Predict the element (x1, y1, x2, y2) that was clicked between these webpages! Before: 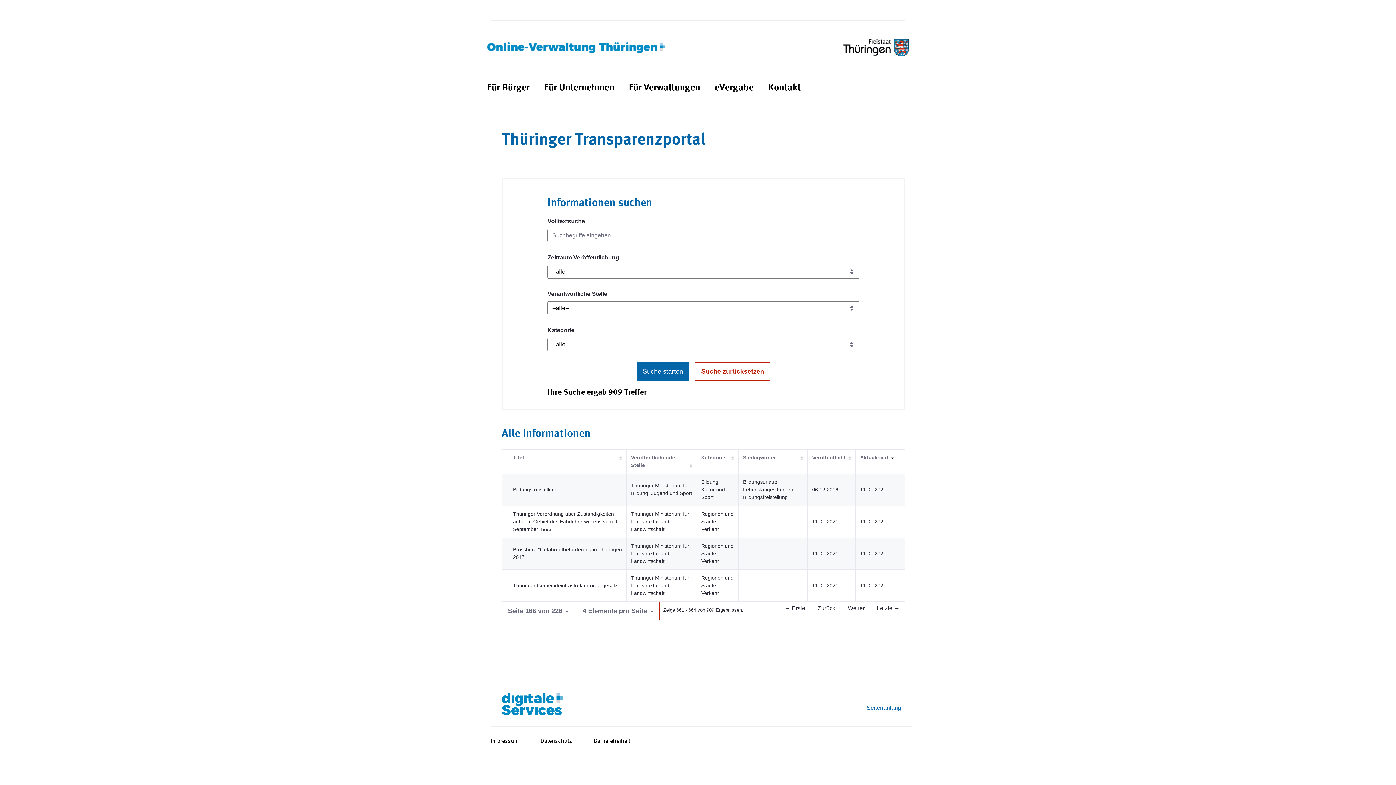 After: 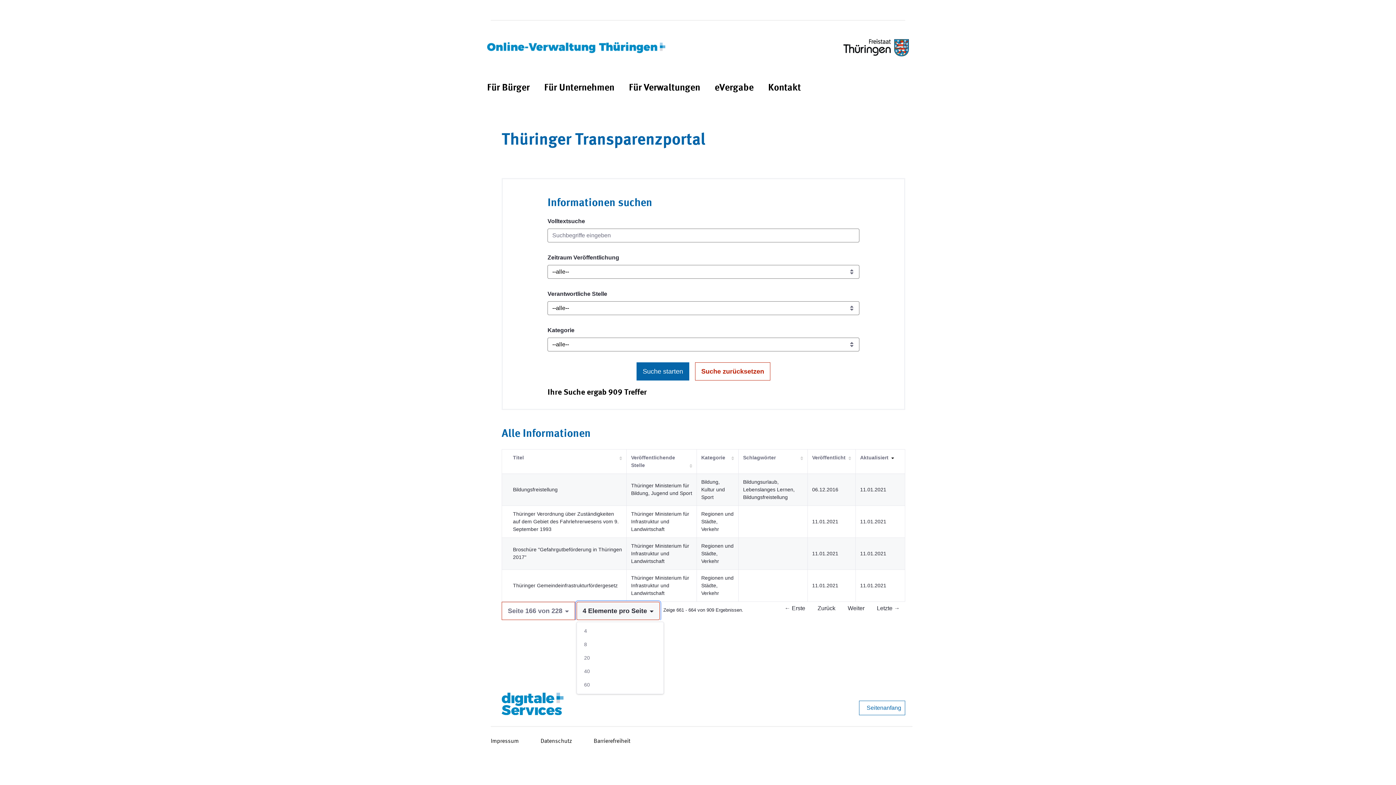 Action: label: 4 Elemente pro Seite  bbox: (576, 602, 659, 620)